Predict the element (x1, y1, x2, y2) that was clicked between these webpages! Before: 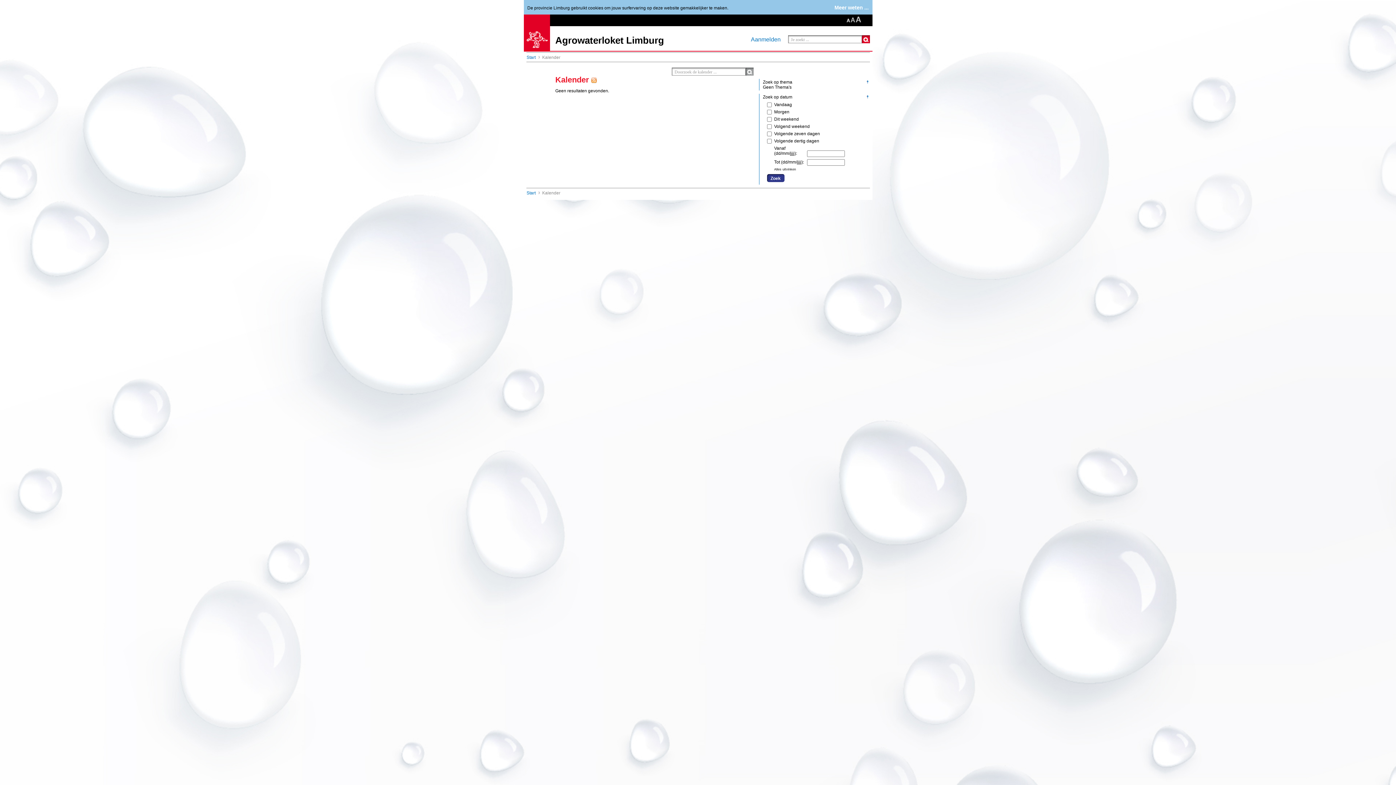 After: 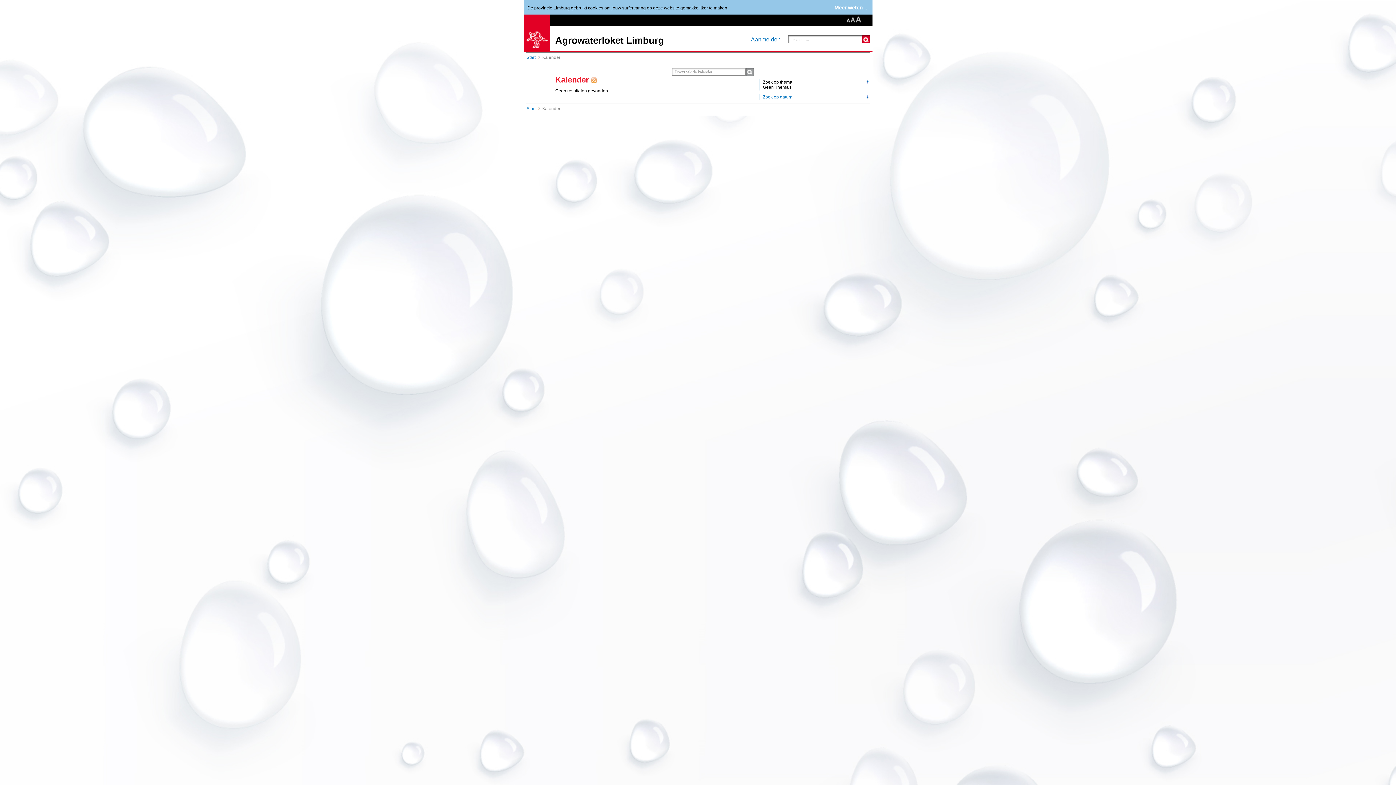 Action: label: Zoek op datum bbox: (763, 94, 792, 99)